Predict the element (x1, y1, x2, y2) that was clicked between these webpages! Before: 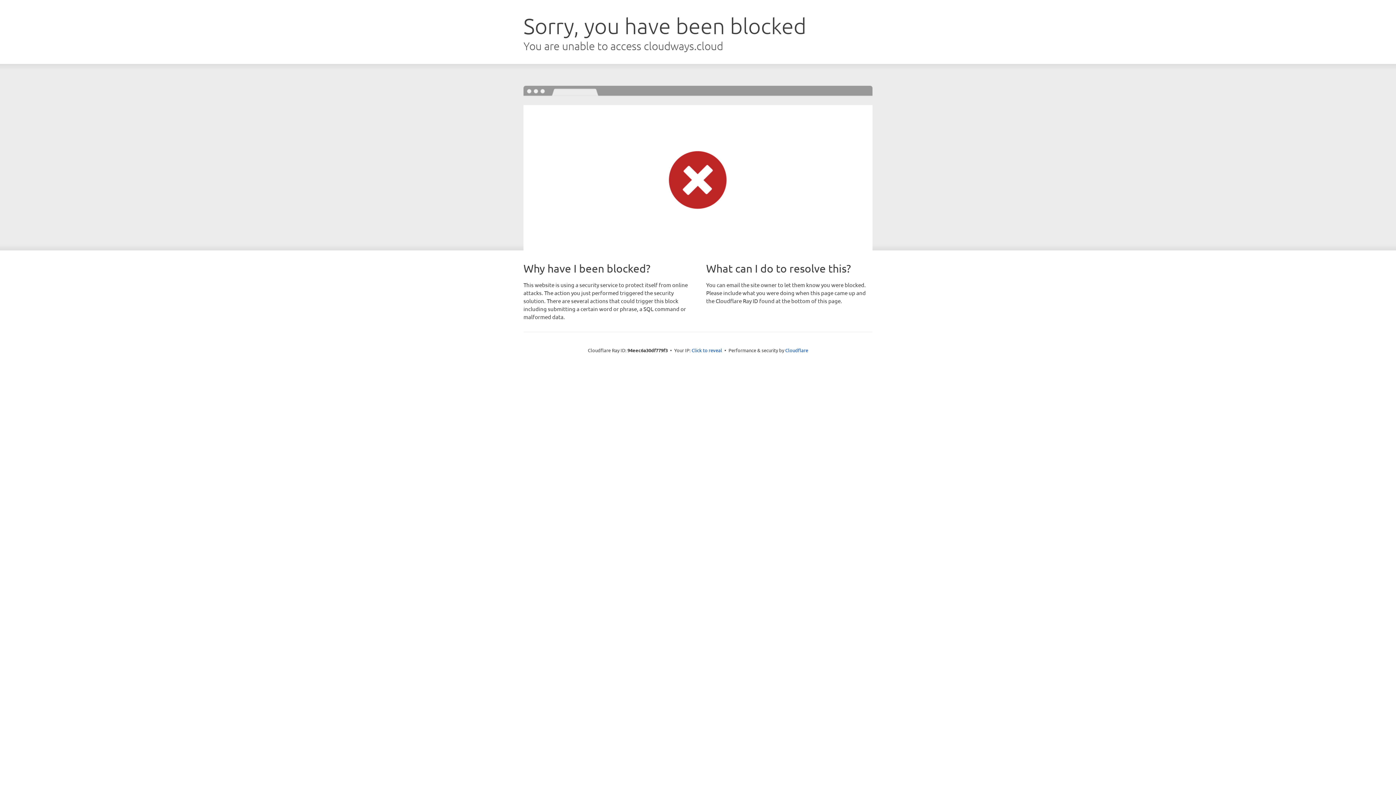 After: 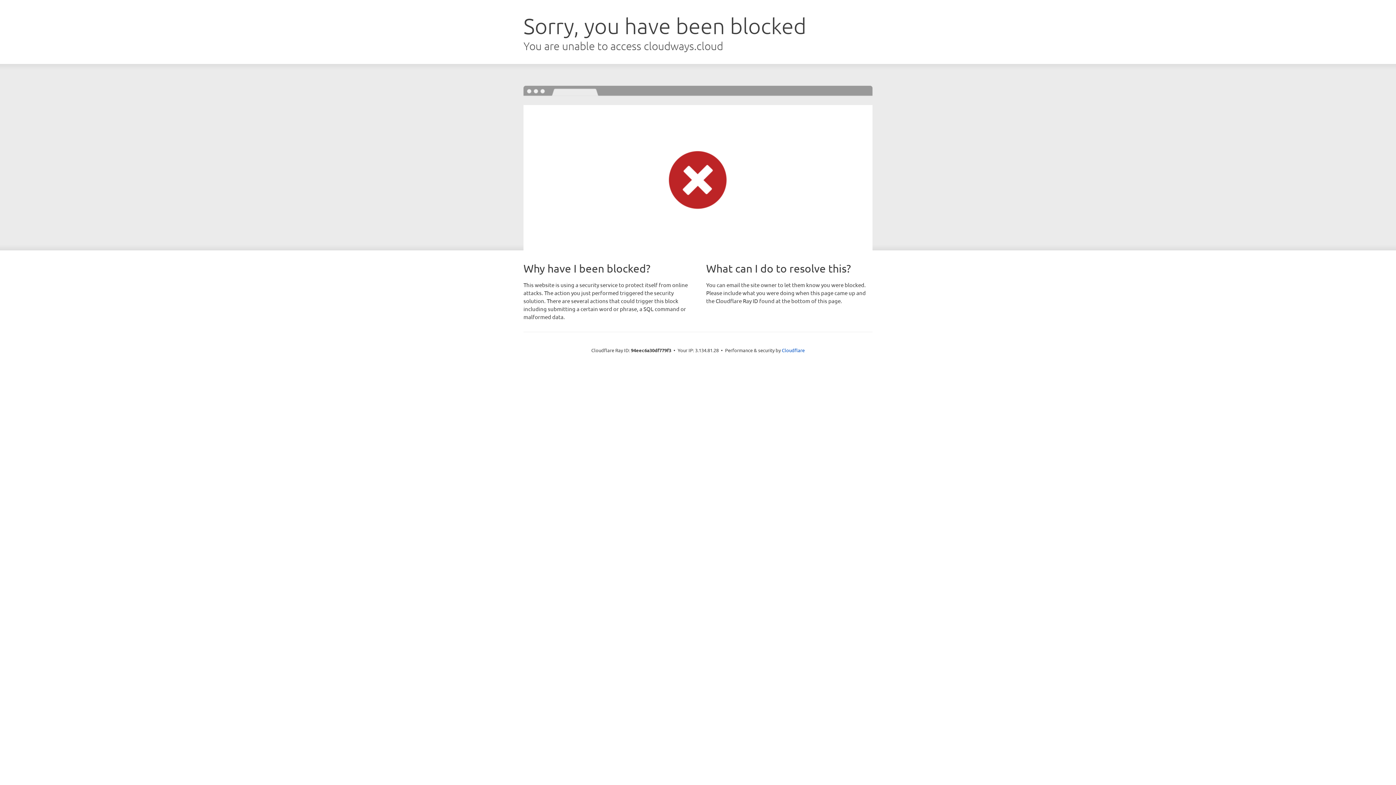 Action: bbox: (691, 346, 722, 353) label: Click to reveal